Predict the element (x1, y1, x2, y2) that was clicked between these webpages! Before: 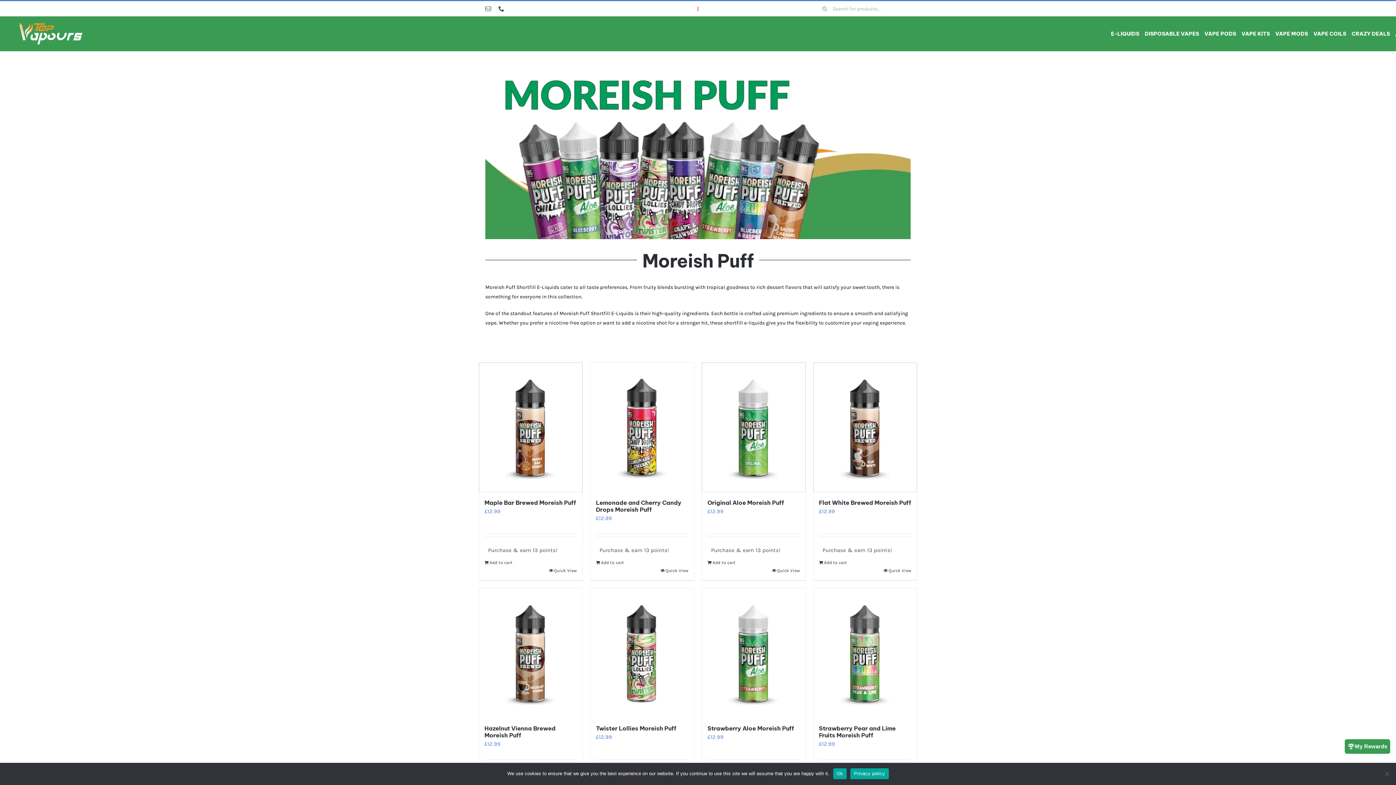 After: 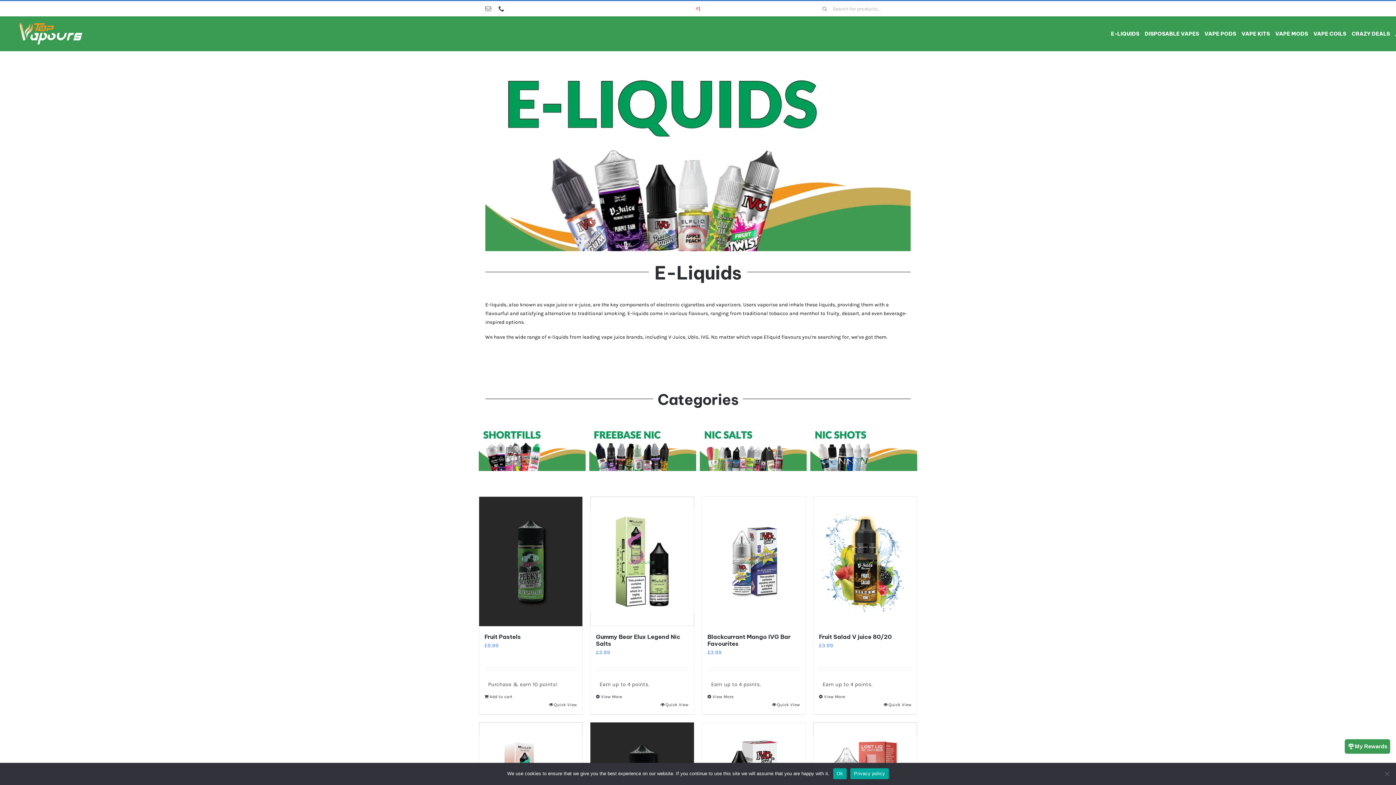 Action: bbox: (1111, 23, 1139, 43) label: E-LIQUIDS